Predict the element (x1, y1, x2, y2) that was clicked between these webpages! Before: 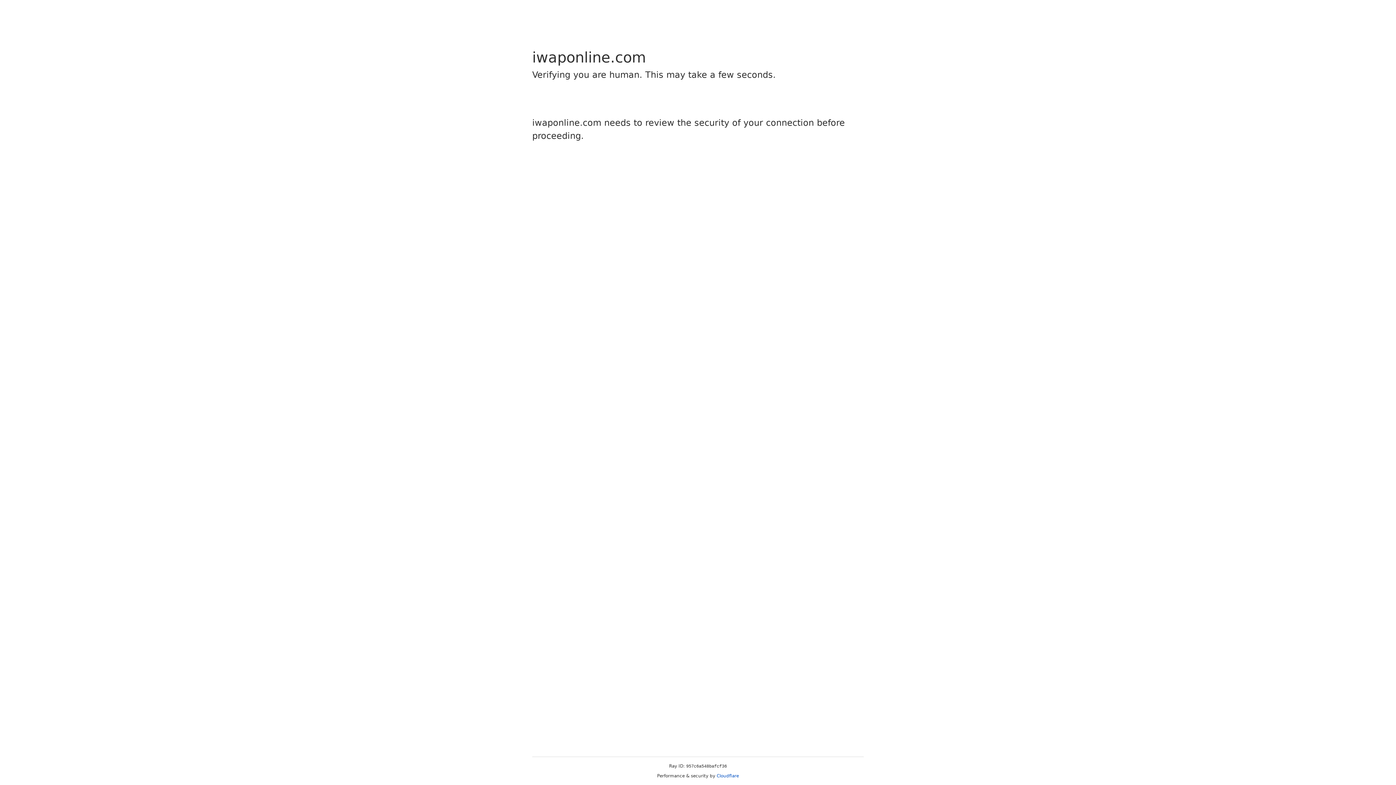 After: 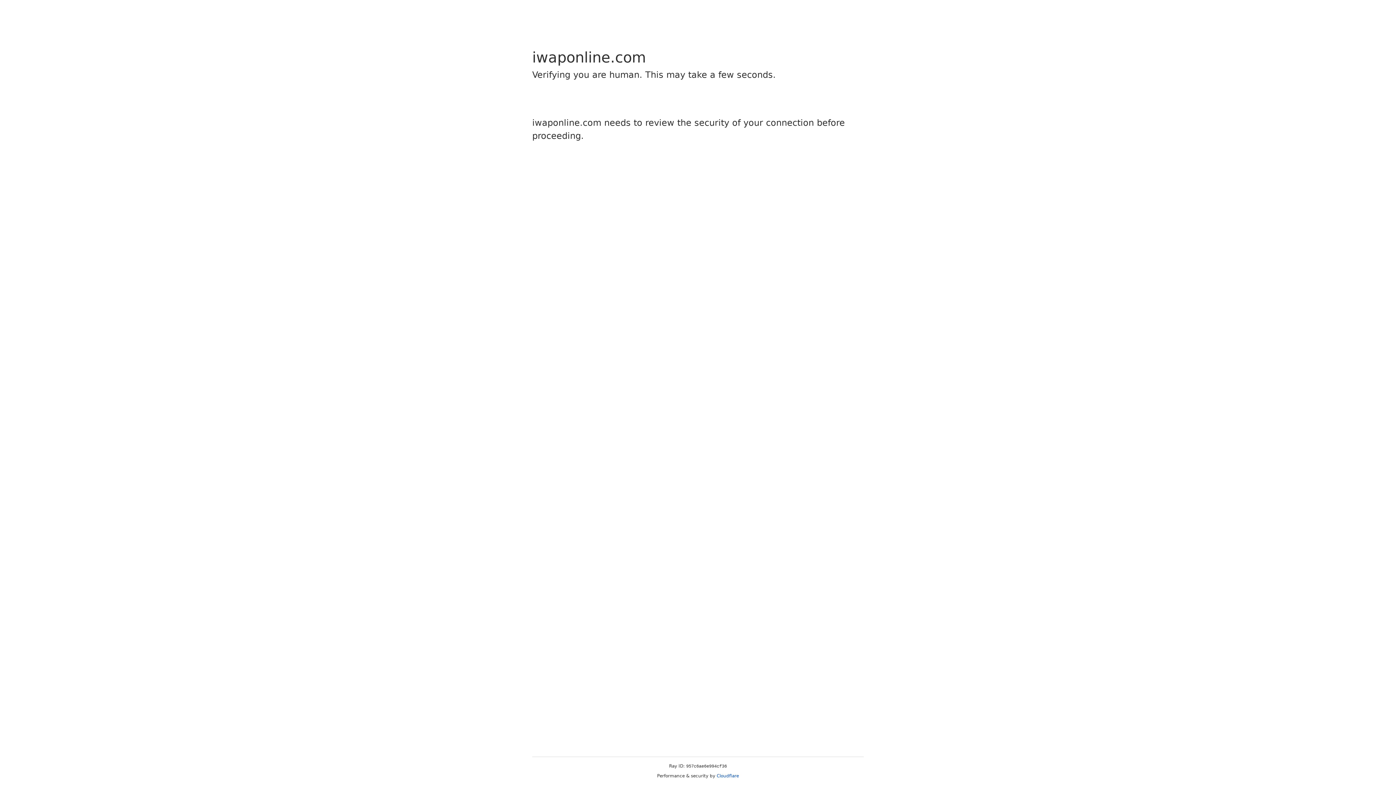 Action: label: Cloudflare bbox: (716, 773, 739, 778)